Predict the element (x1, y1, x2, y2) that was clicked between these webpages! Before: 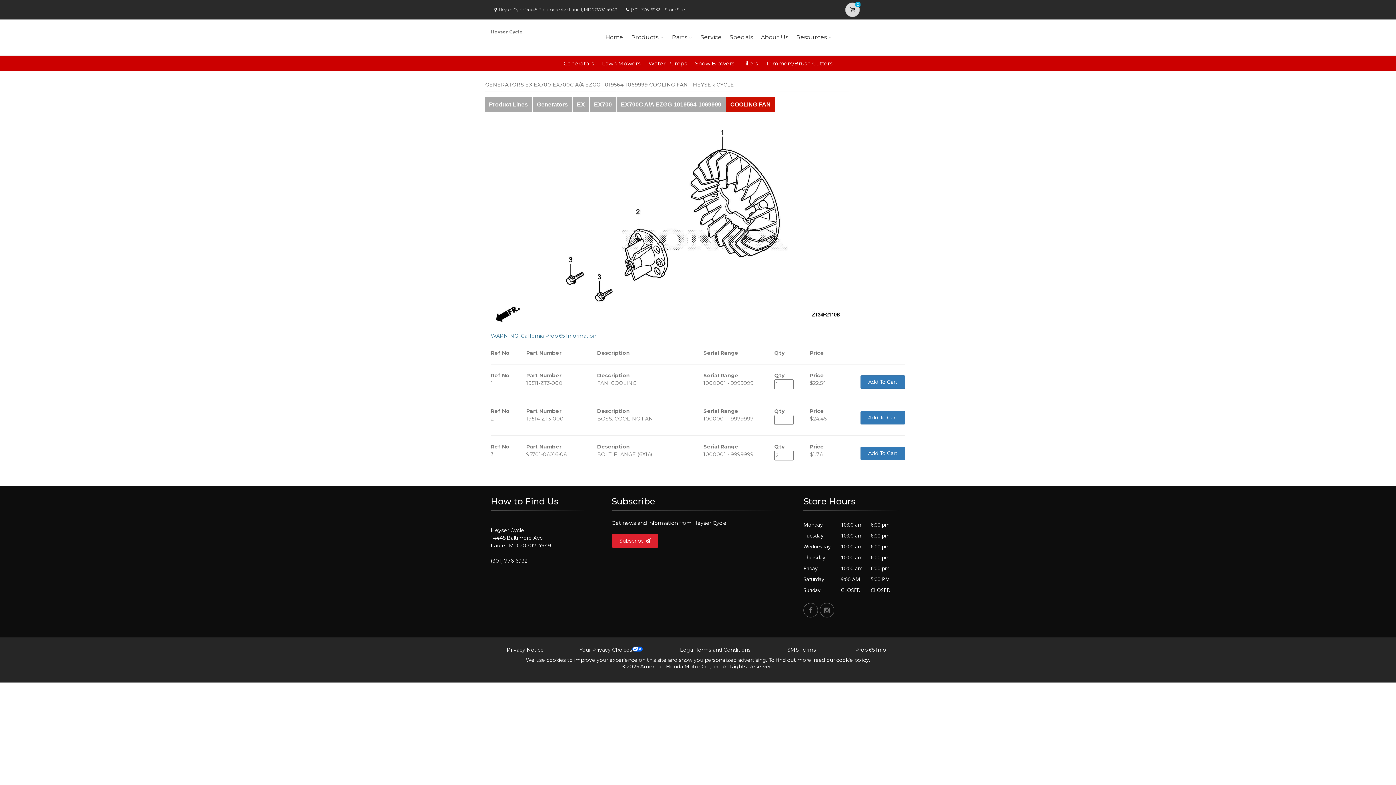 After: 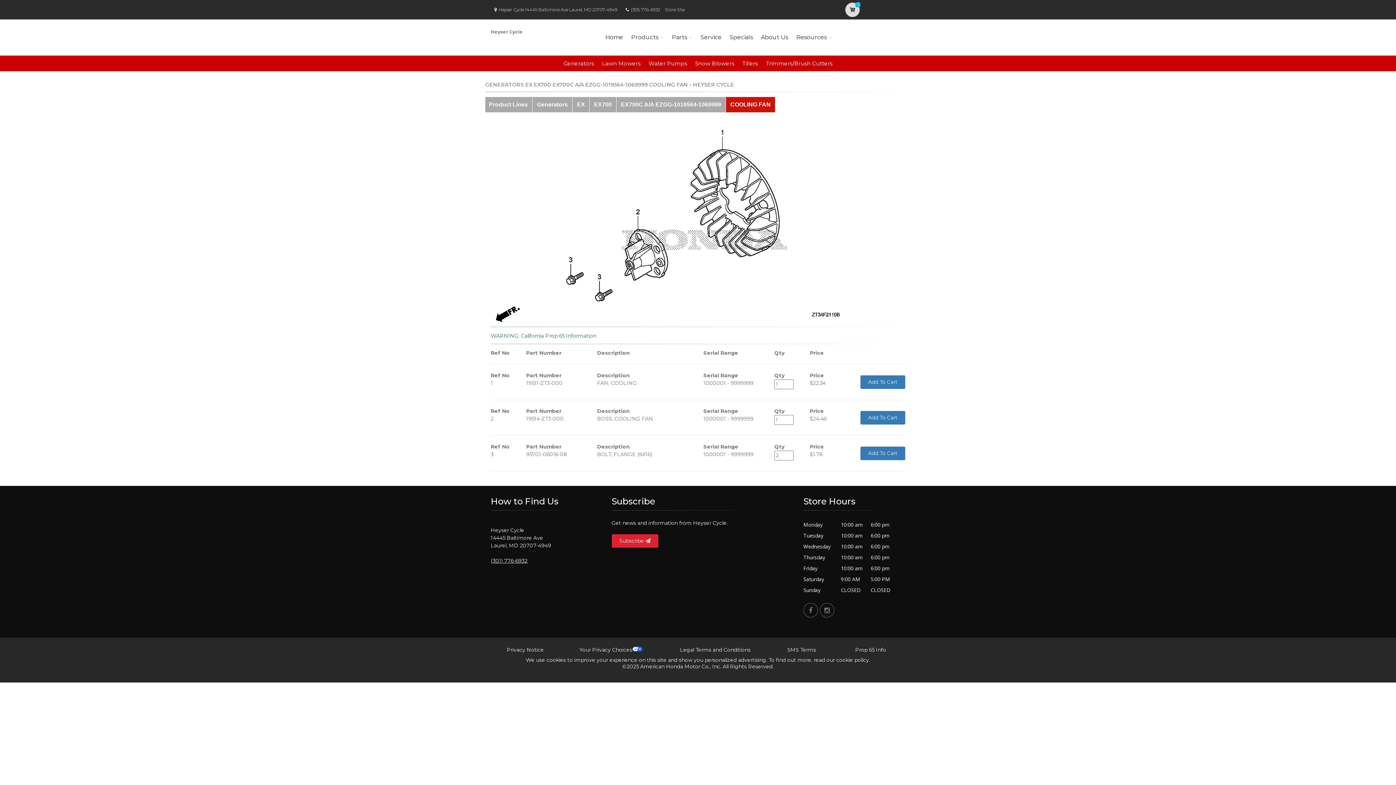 Action: label: (301) 776-6932 bbox: (490, 557, 527, 564)